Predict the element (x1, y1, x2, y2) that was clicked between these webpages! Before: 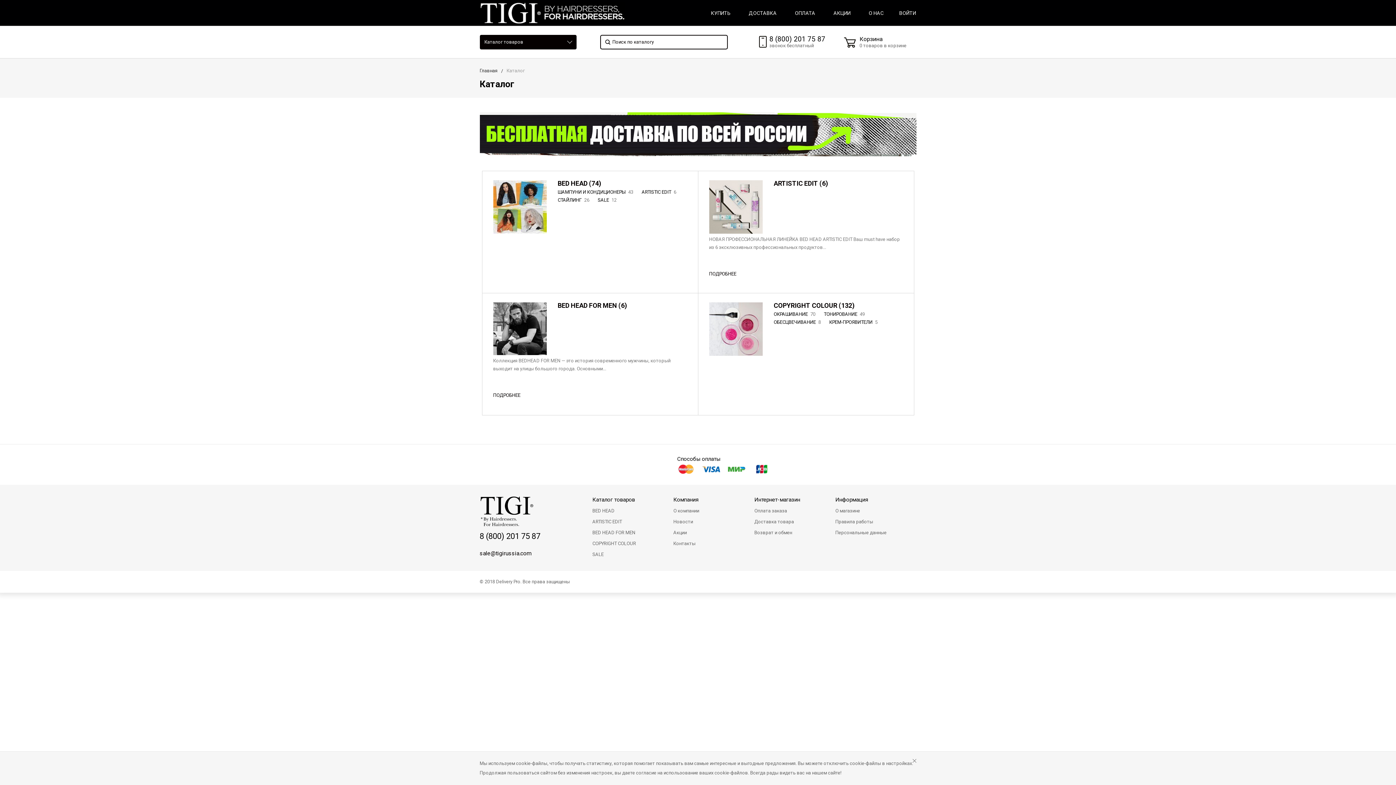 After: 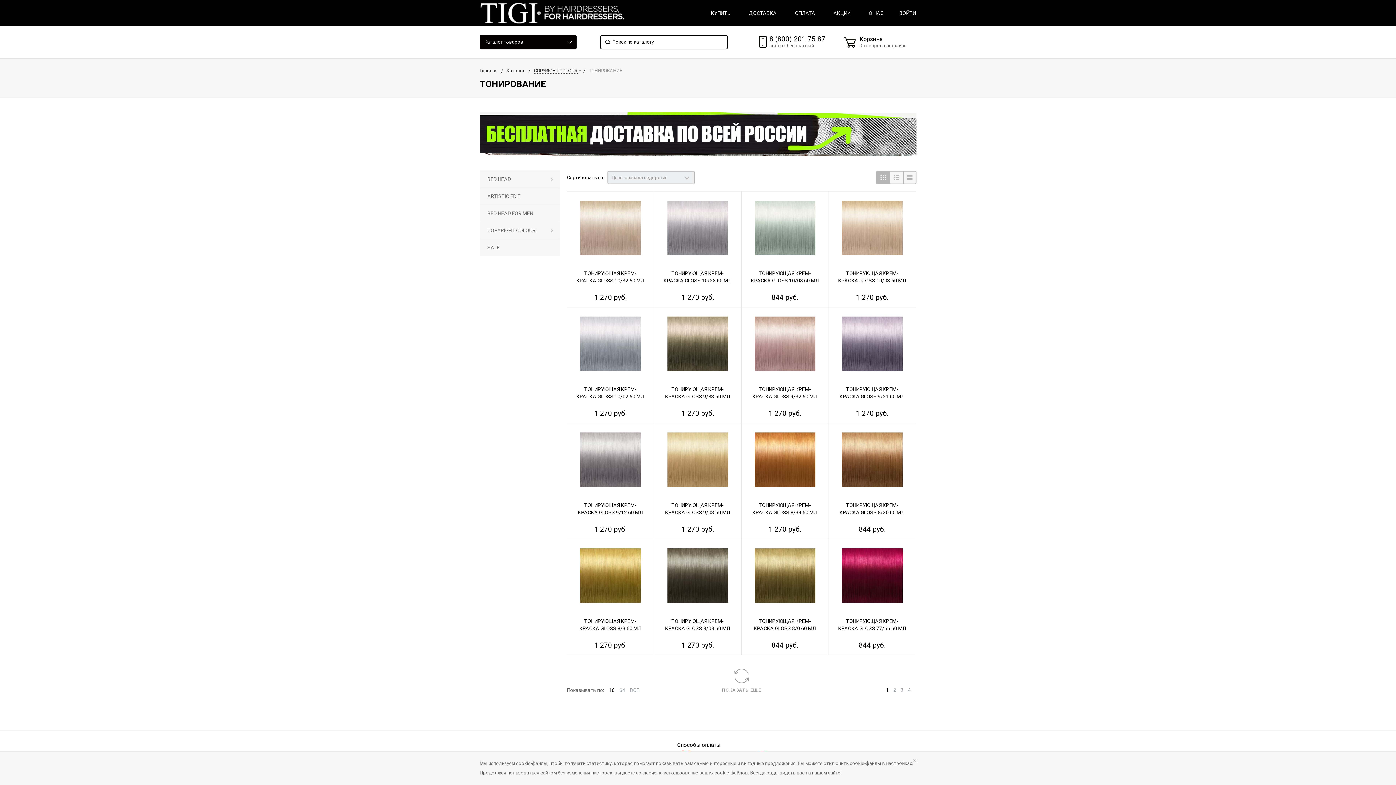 Action: bbox: (824, 311, 866, 316) label: ТОНИРОВАНИЕ 49